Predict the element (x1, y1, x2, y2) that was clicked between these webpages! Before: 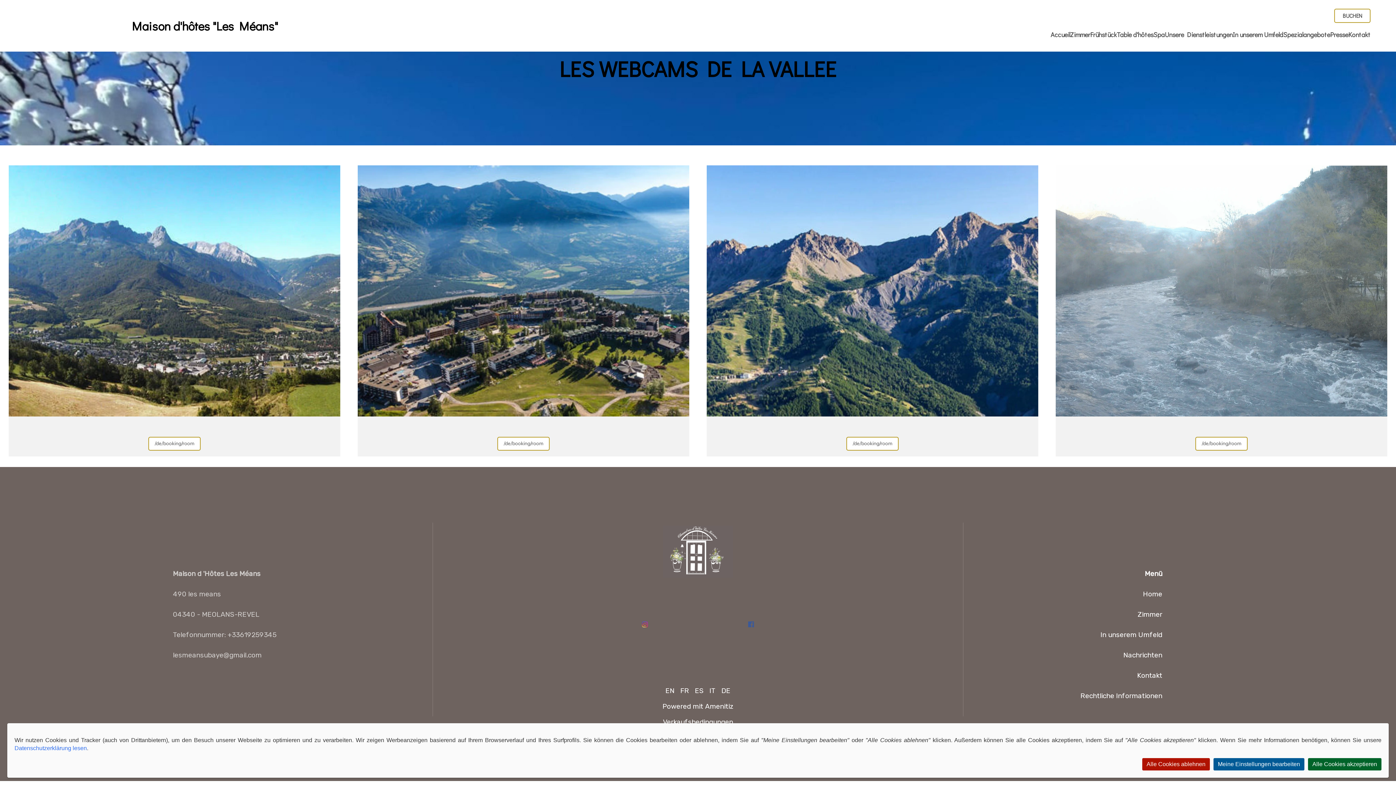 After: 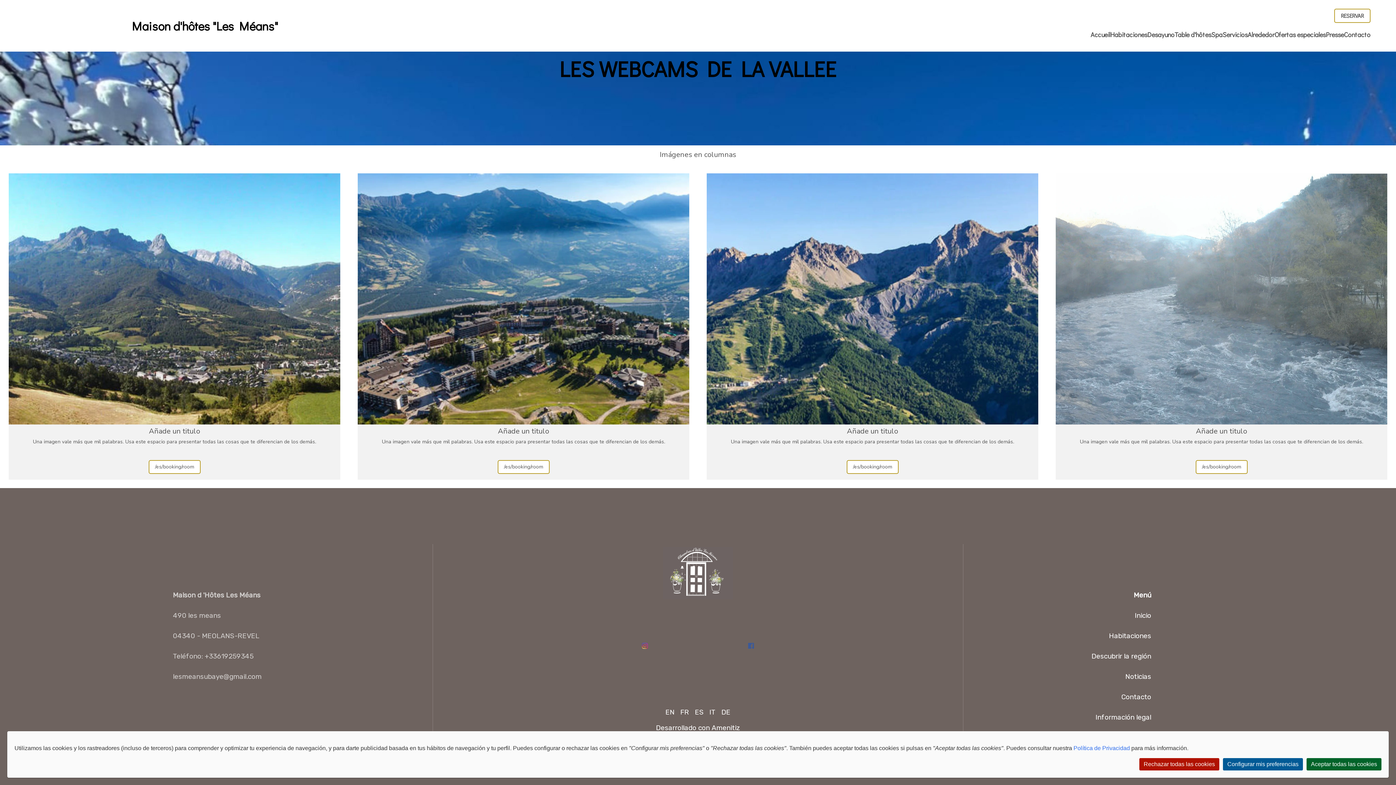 Action: label: ES bbox: (695, 687, 703, 695)